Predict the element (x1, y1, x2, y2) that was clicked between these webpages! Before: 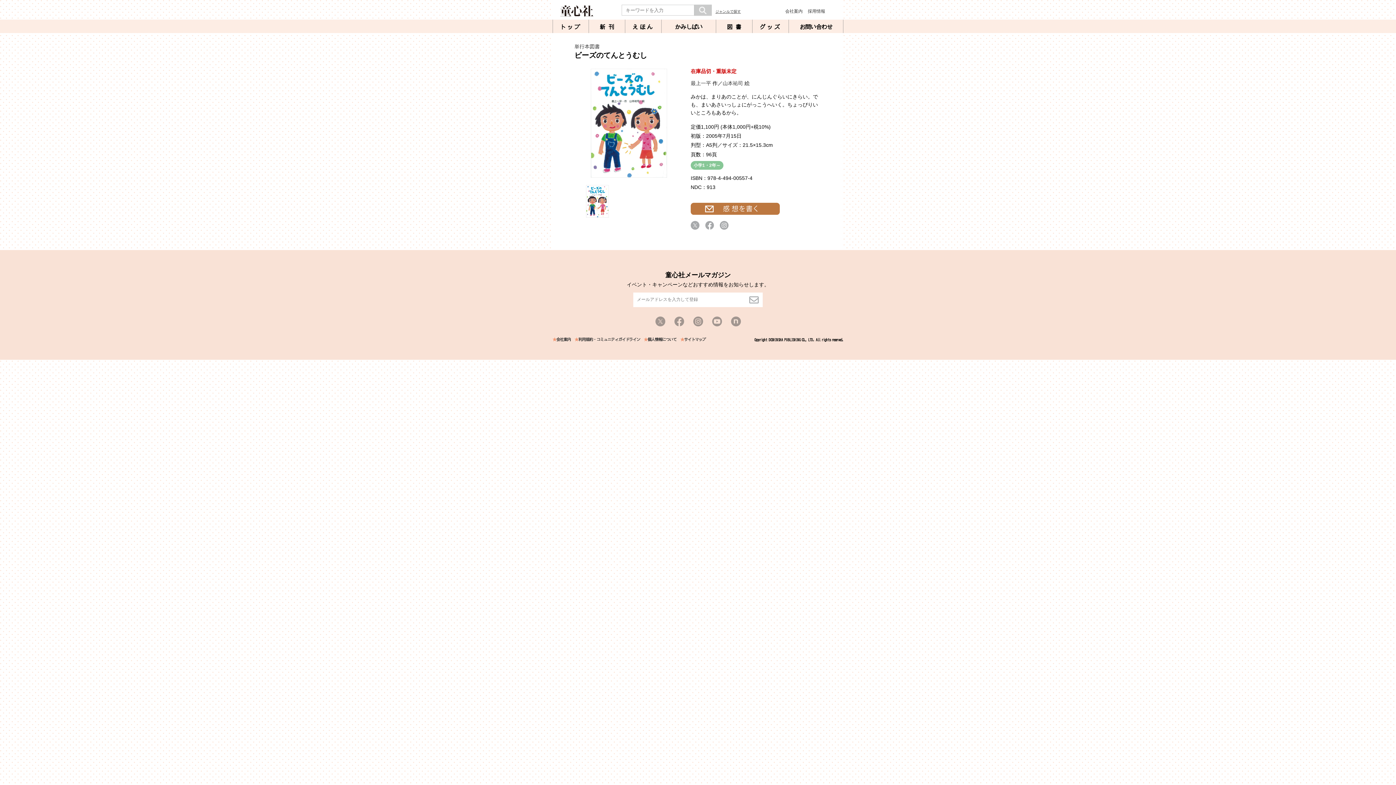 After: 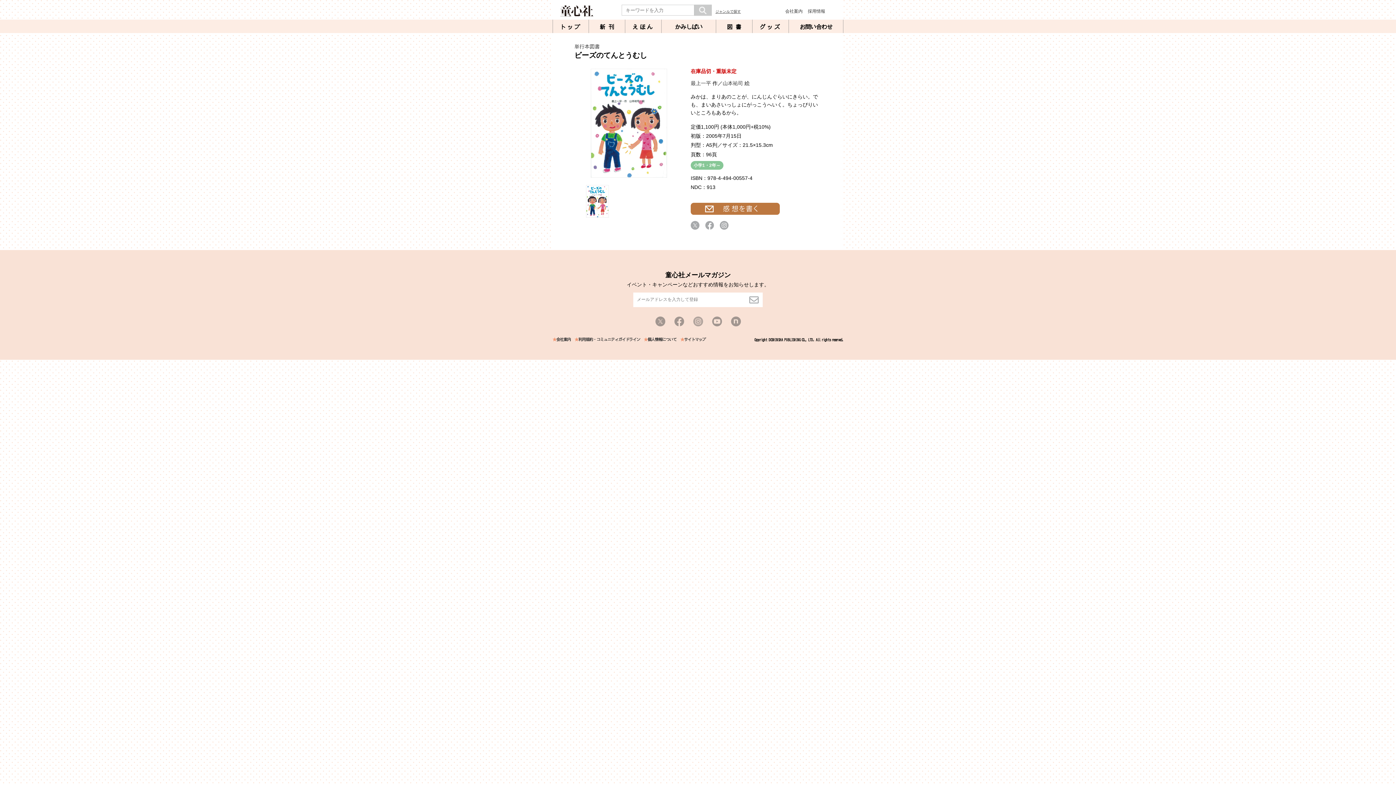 Action: bbox: (693, 321, 703, 327)